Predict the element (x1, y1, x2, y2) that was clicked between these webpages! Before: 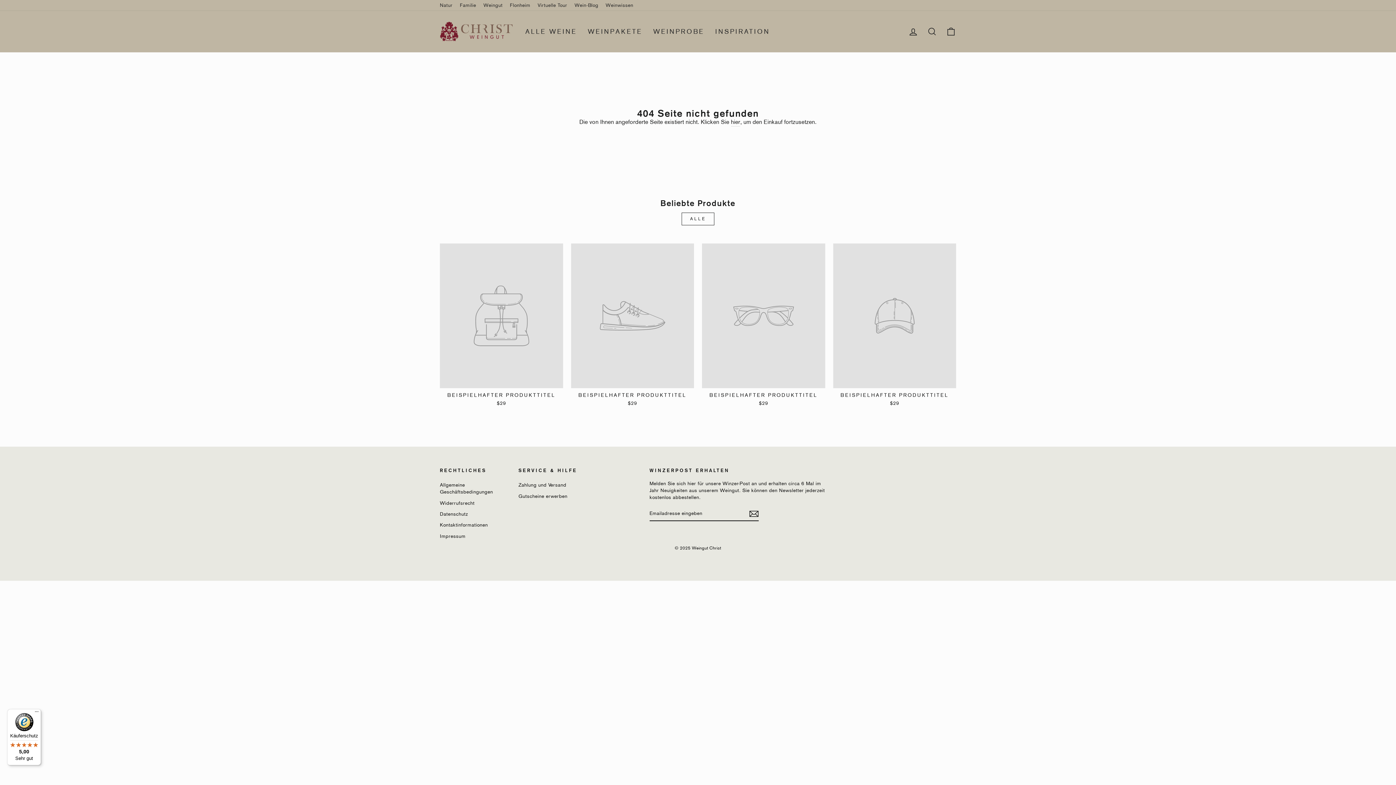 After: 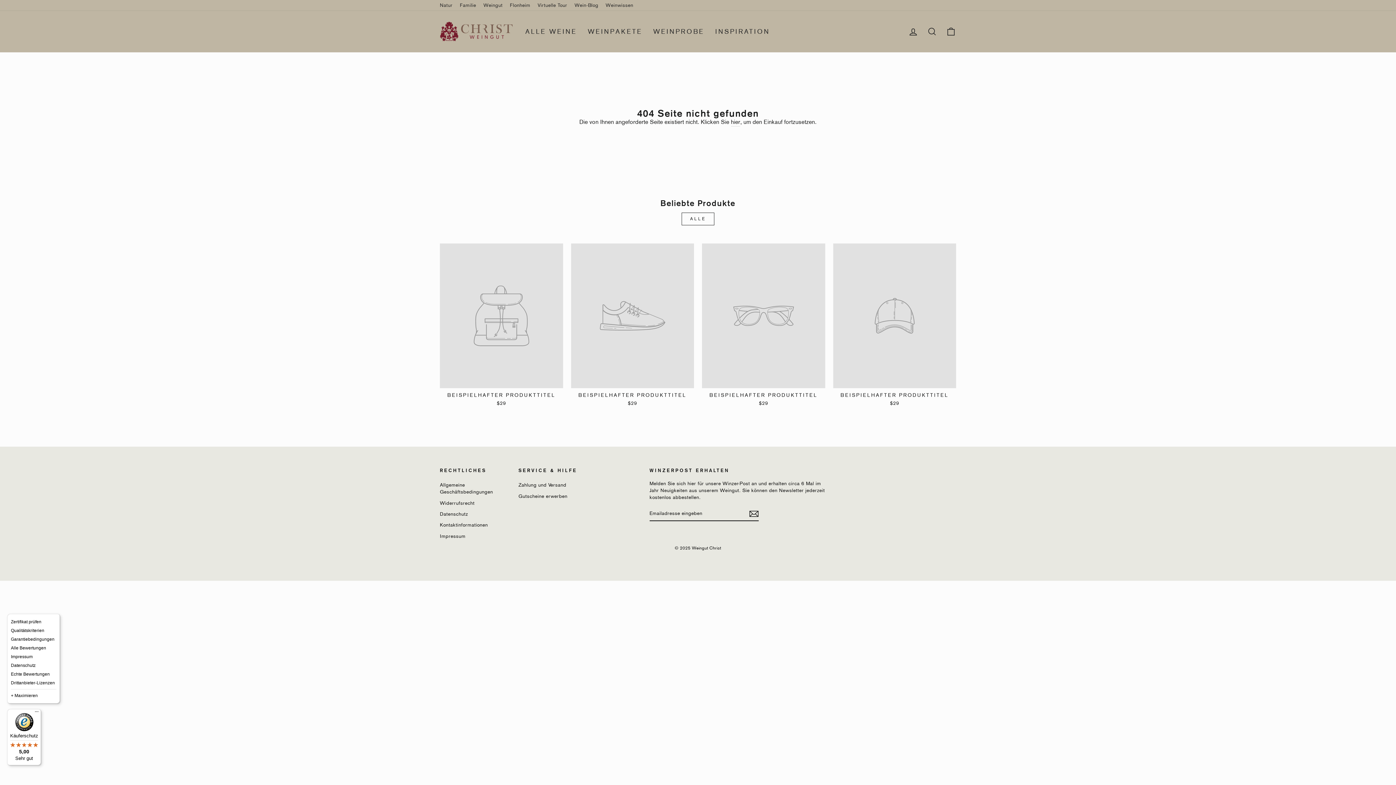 Action: bbox: (32, 709, 41, 718) label: Menü